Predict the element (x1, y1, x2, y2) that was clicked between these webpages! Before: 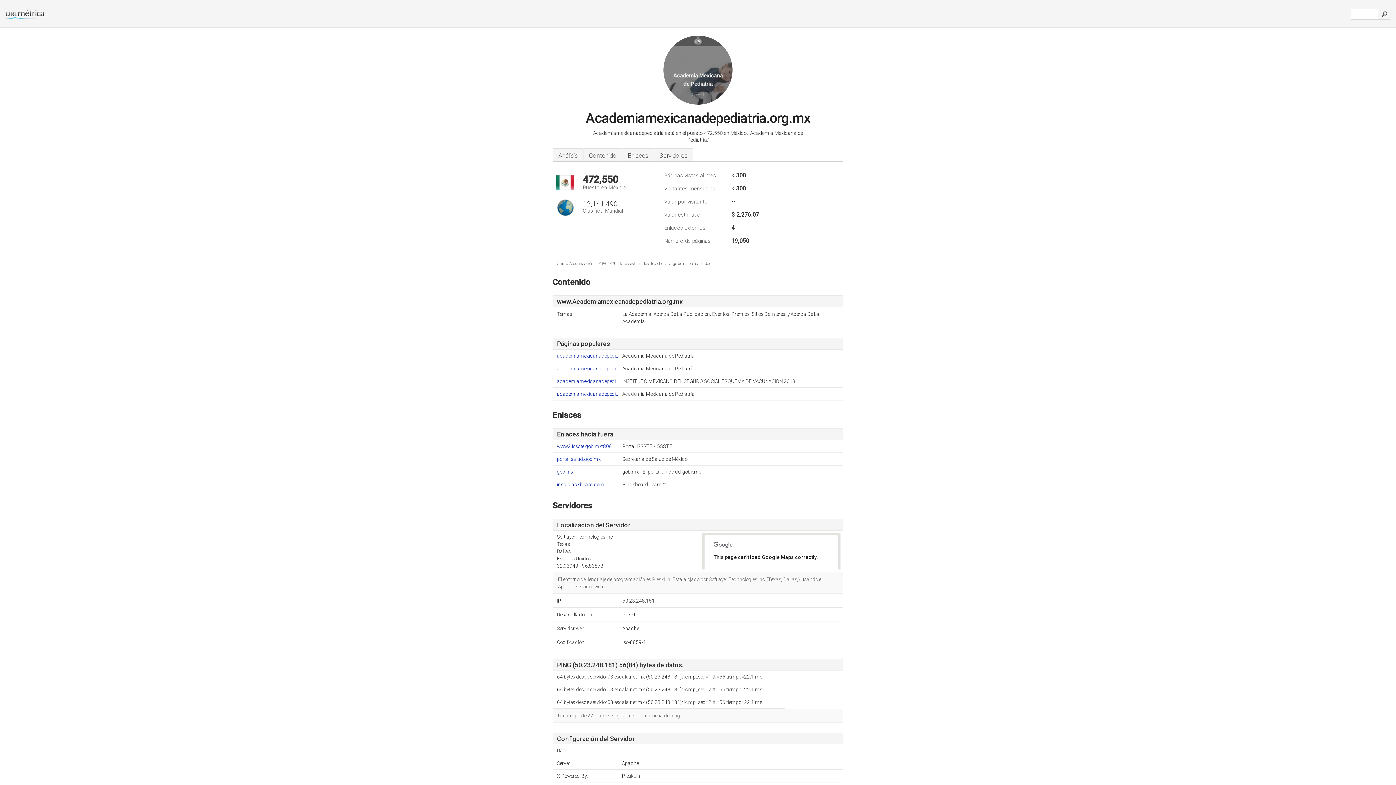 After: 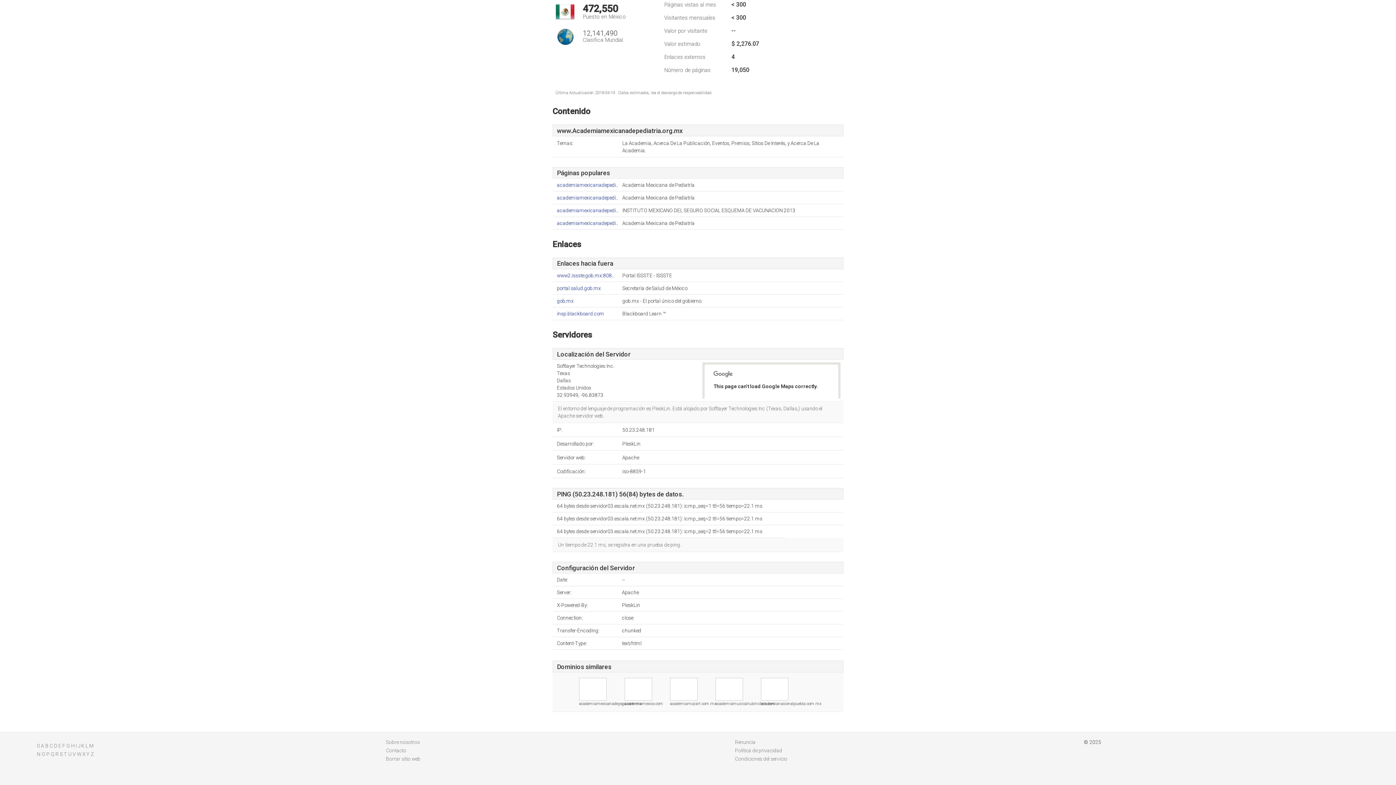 Action: bbox: (654, 148, 693, 161) label: Servidores